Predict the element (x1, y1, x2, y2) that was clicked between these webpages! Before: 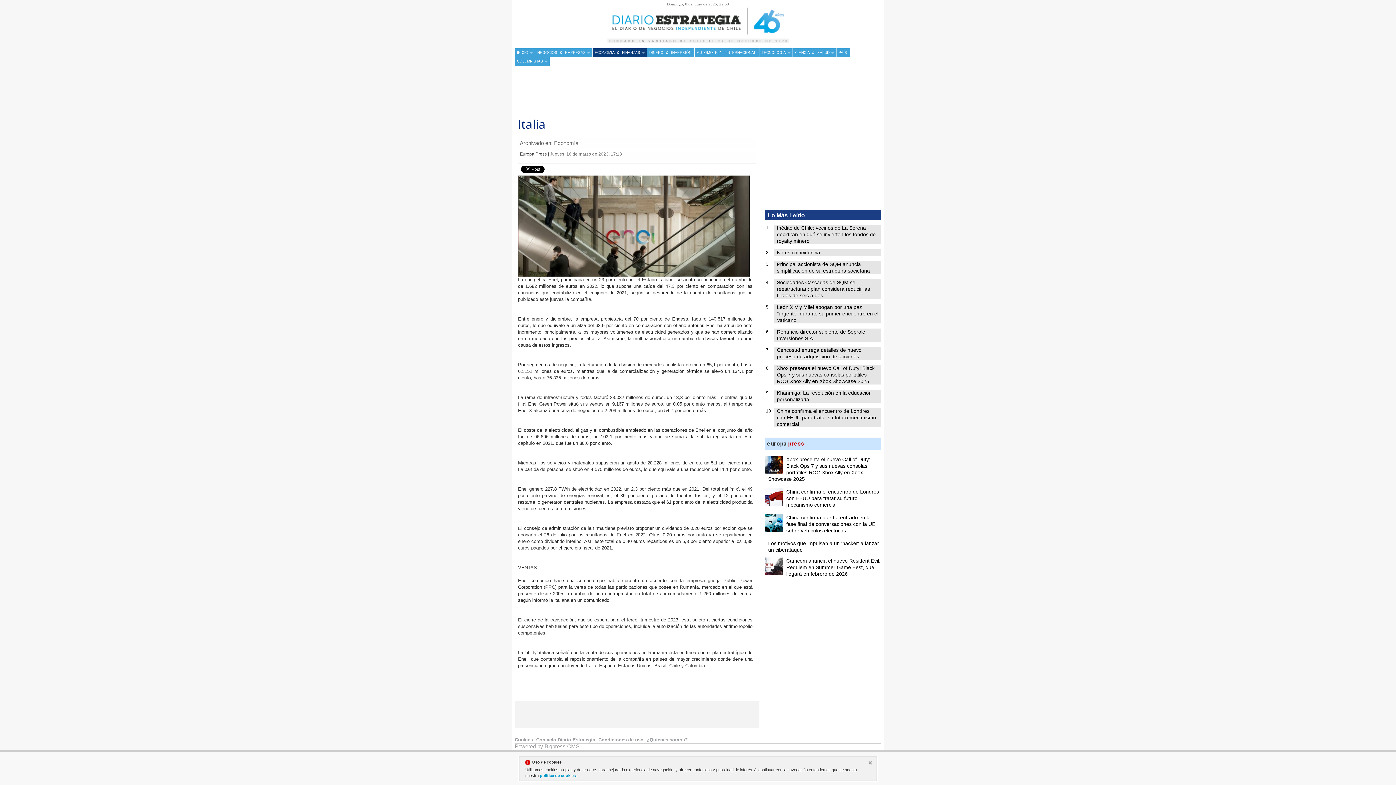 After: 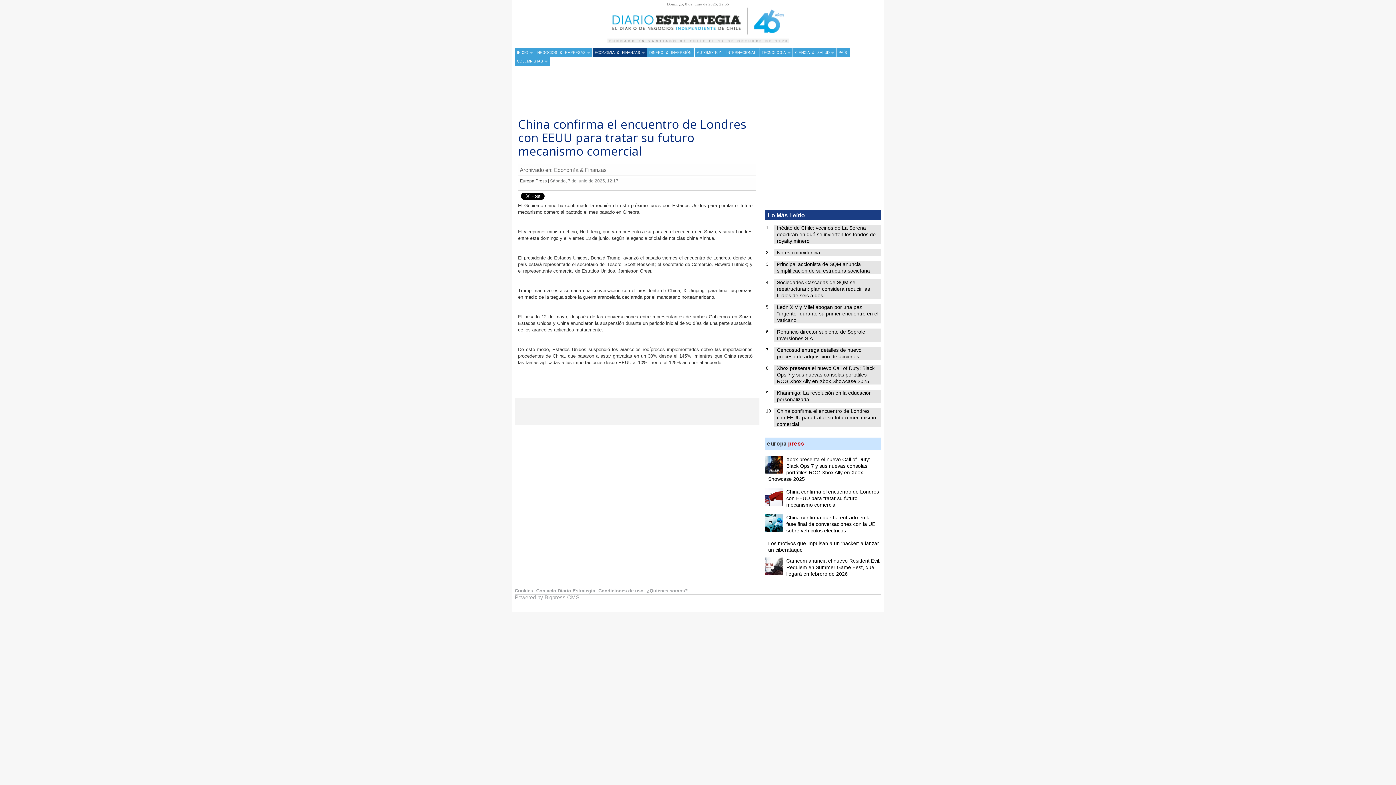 Action: bbox: (777, 408, 876, 427) label: China confirma el encuentro de Londres con EEUU para tratar su futuro mecanismo comercial